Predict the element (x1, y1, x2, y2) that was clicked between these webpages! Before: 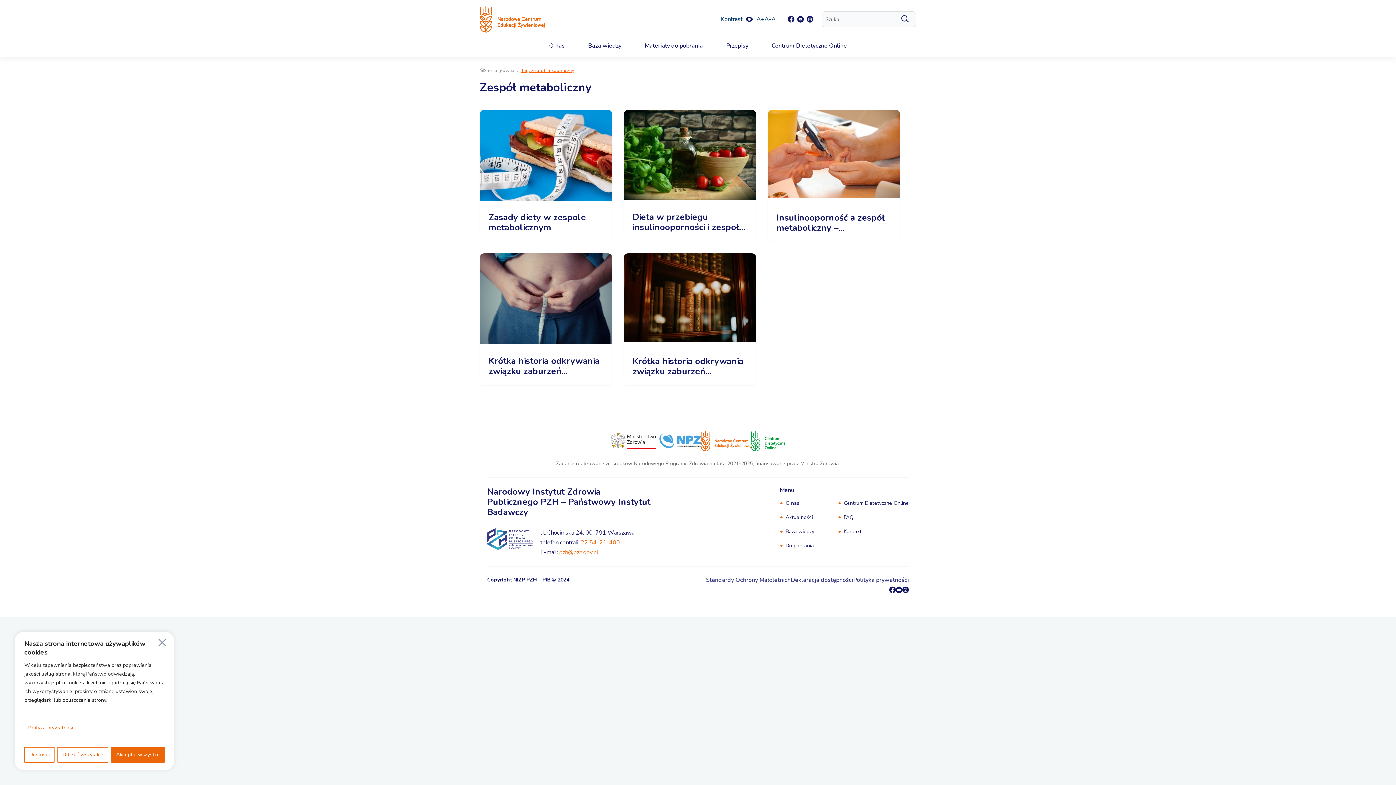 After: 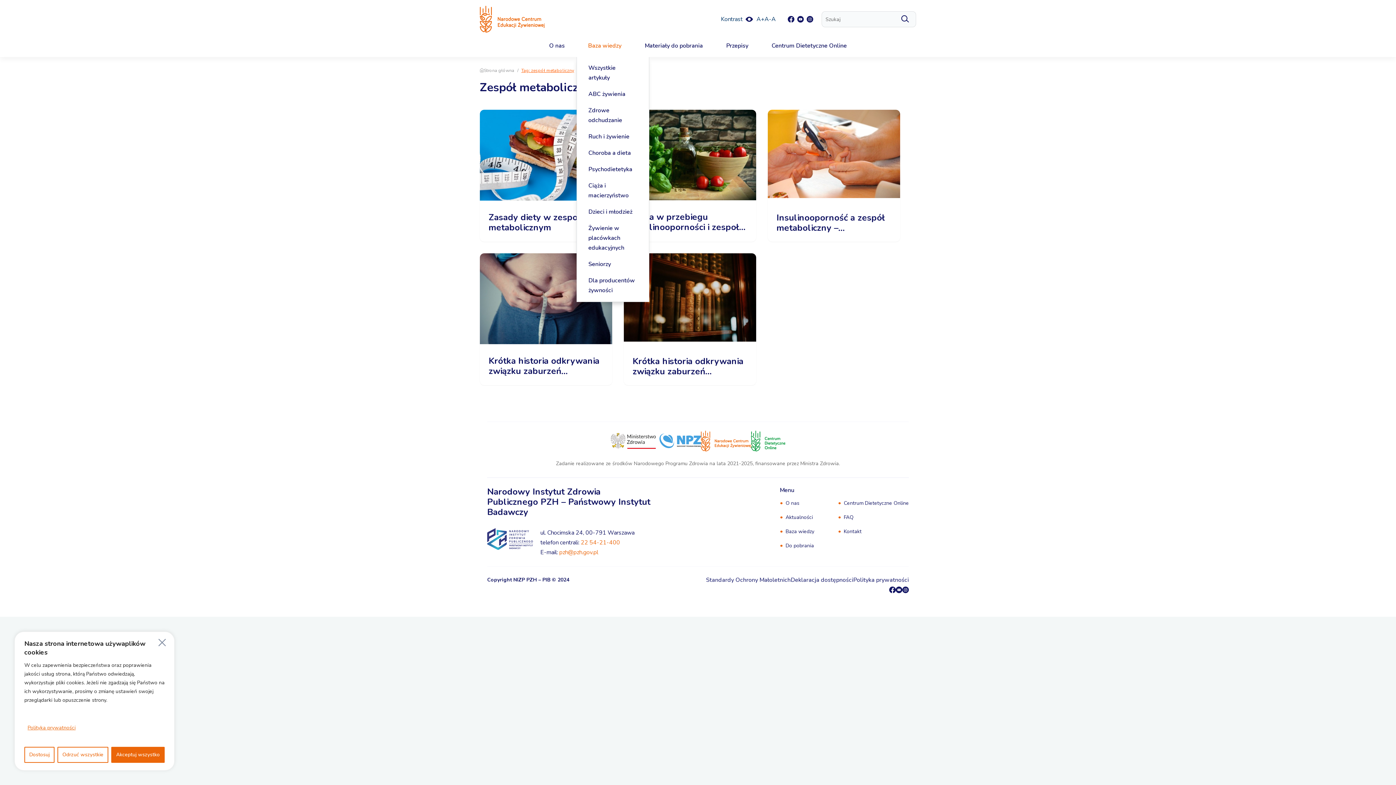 Action: bbox: (576, 34, 633, 57) label: Baza wiedzy